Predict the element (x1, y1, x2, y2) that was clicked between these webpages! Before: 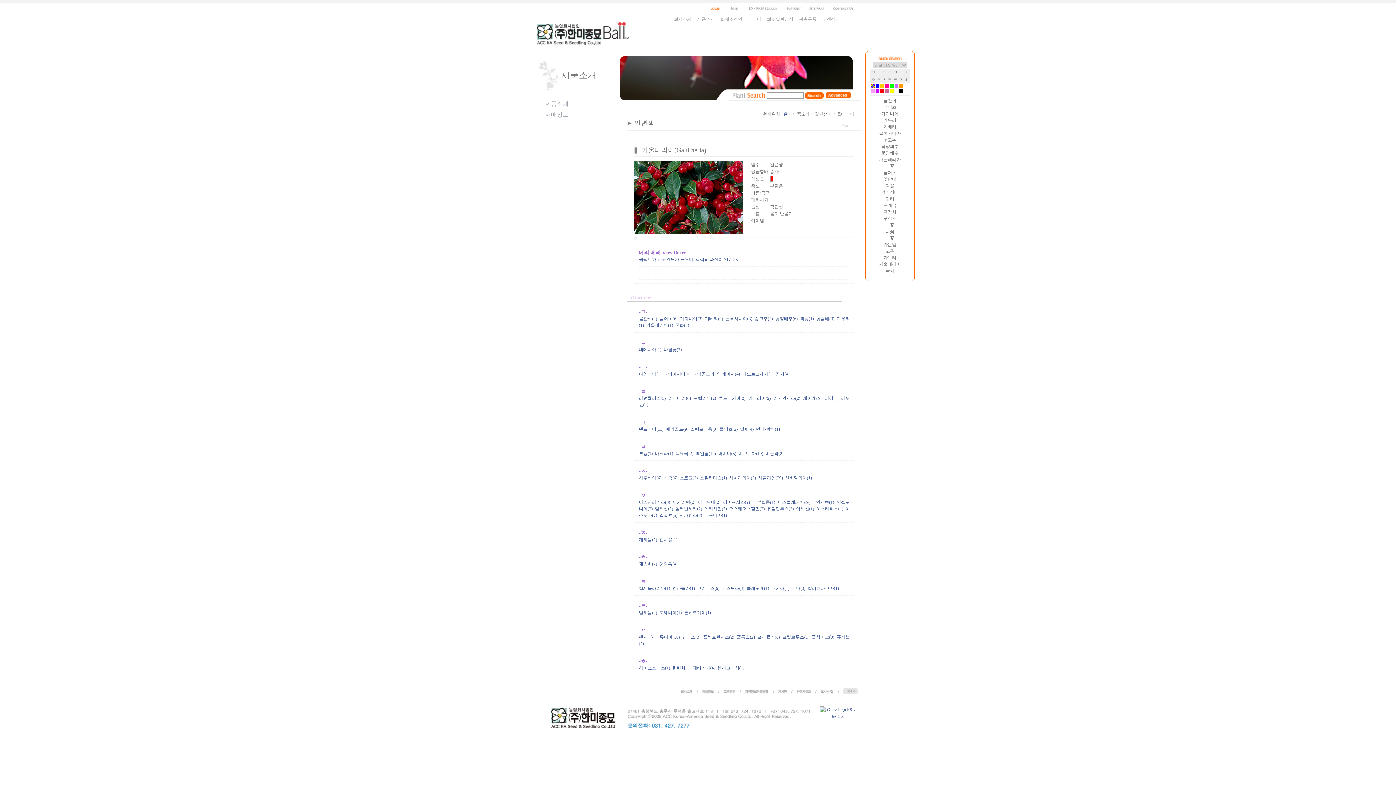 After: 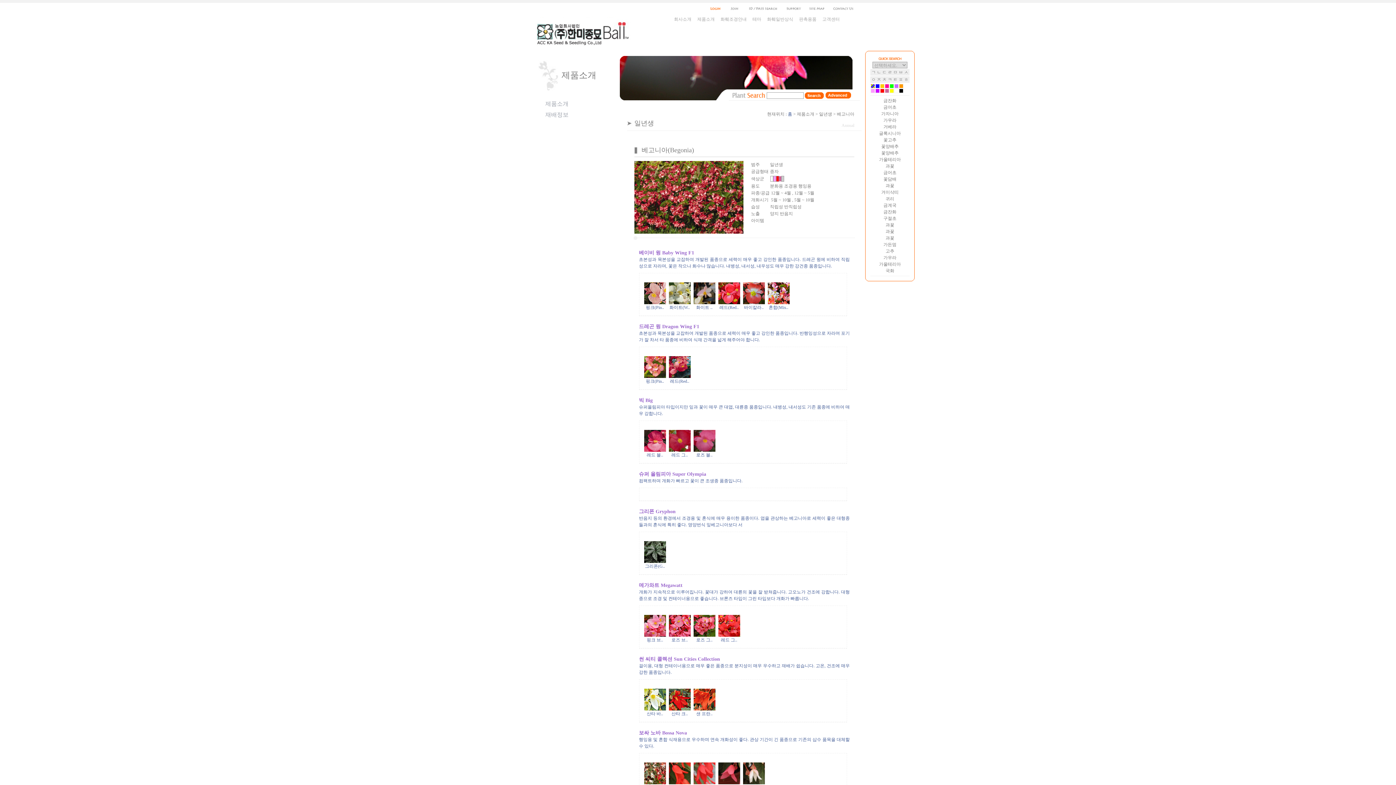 Action: label: 베고니아(10)  bbox: (738, 451, 764, 456)